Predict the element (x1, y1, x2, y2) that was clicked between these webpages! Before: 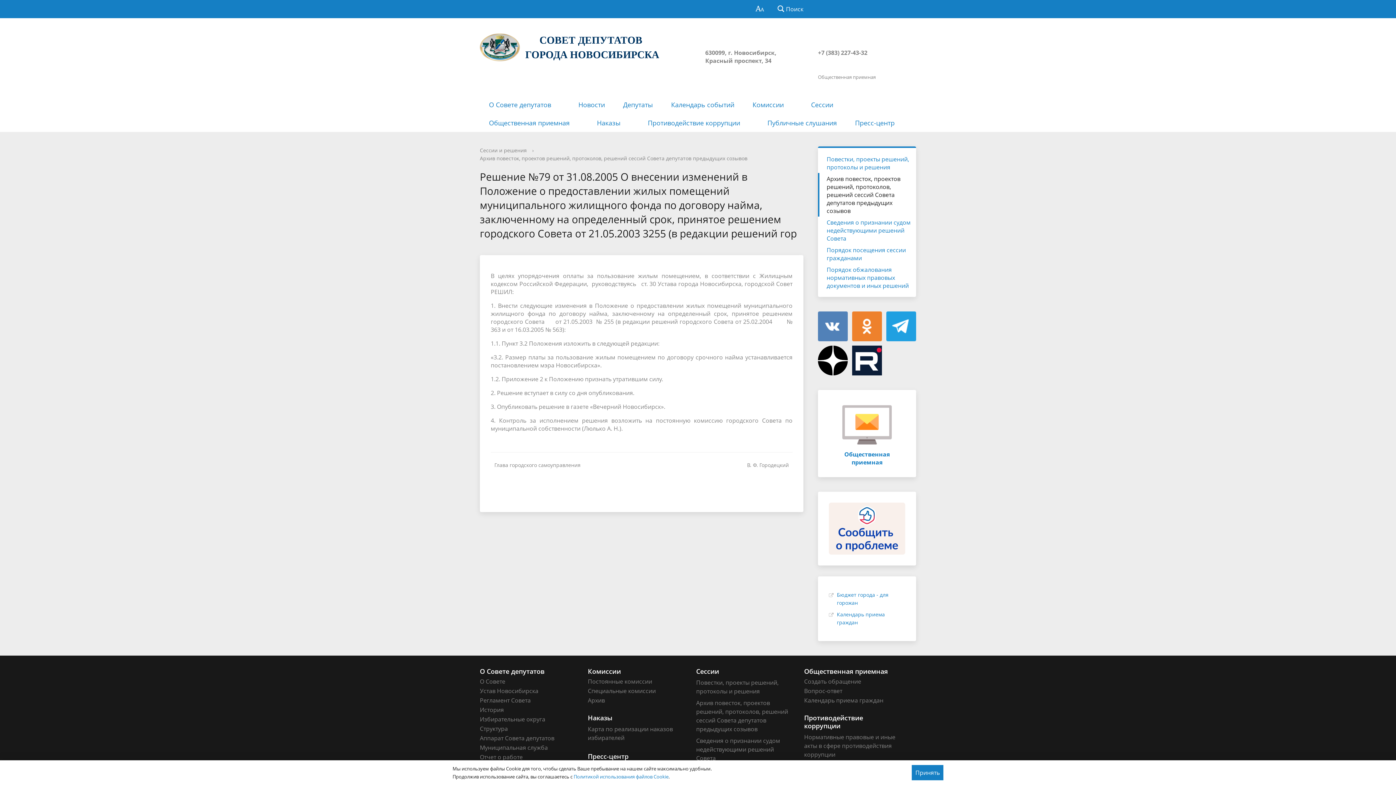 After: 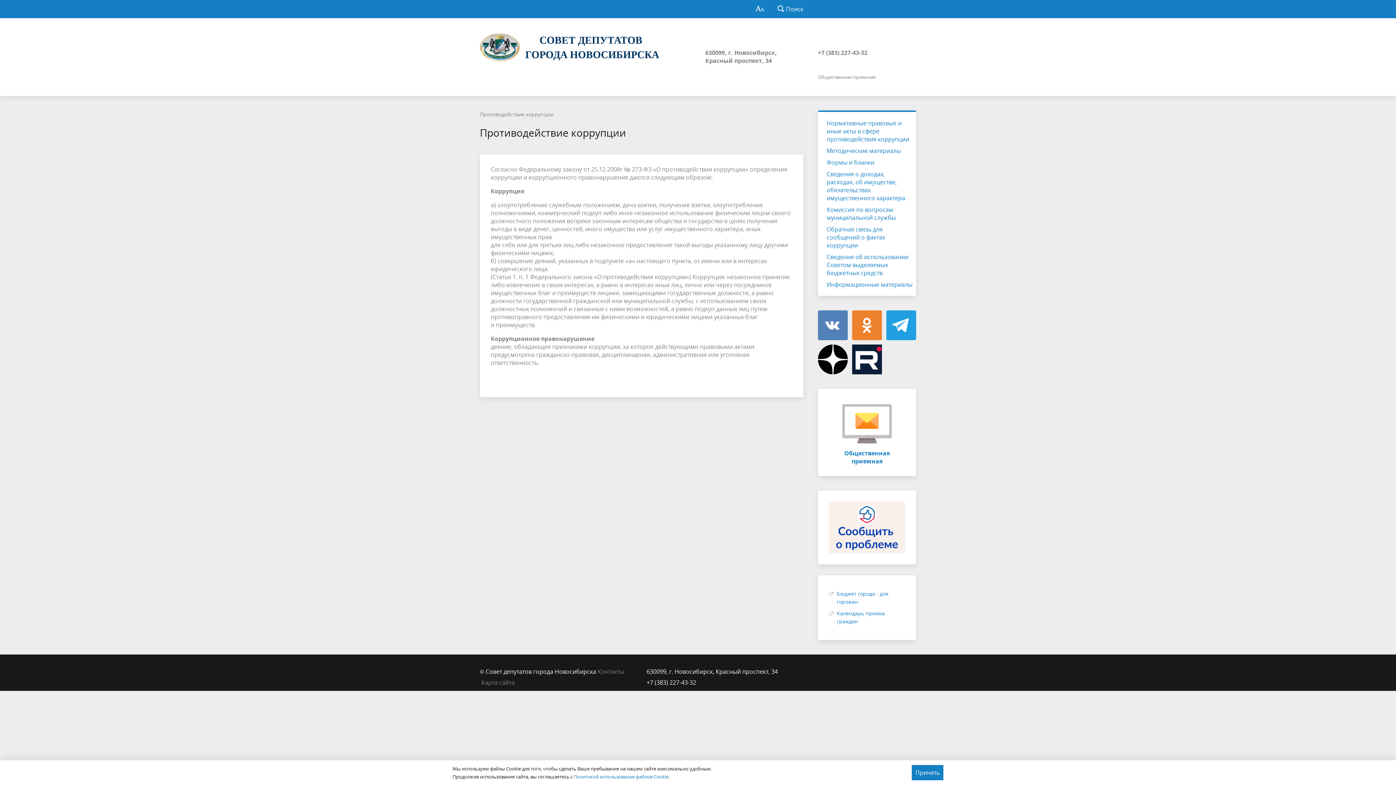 Action: label: Противодействие коррупции bbox: (638, 113, 758, 132)